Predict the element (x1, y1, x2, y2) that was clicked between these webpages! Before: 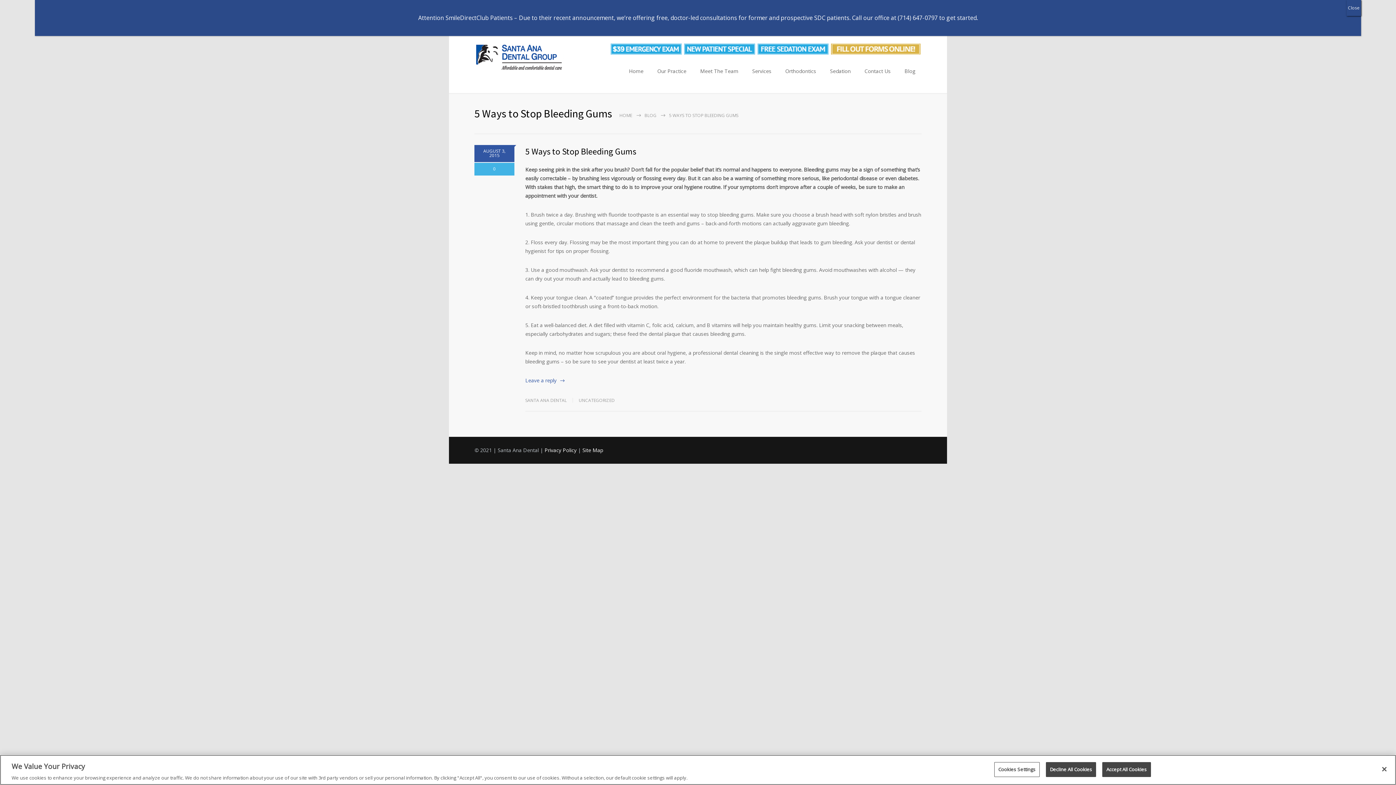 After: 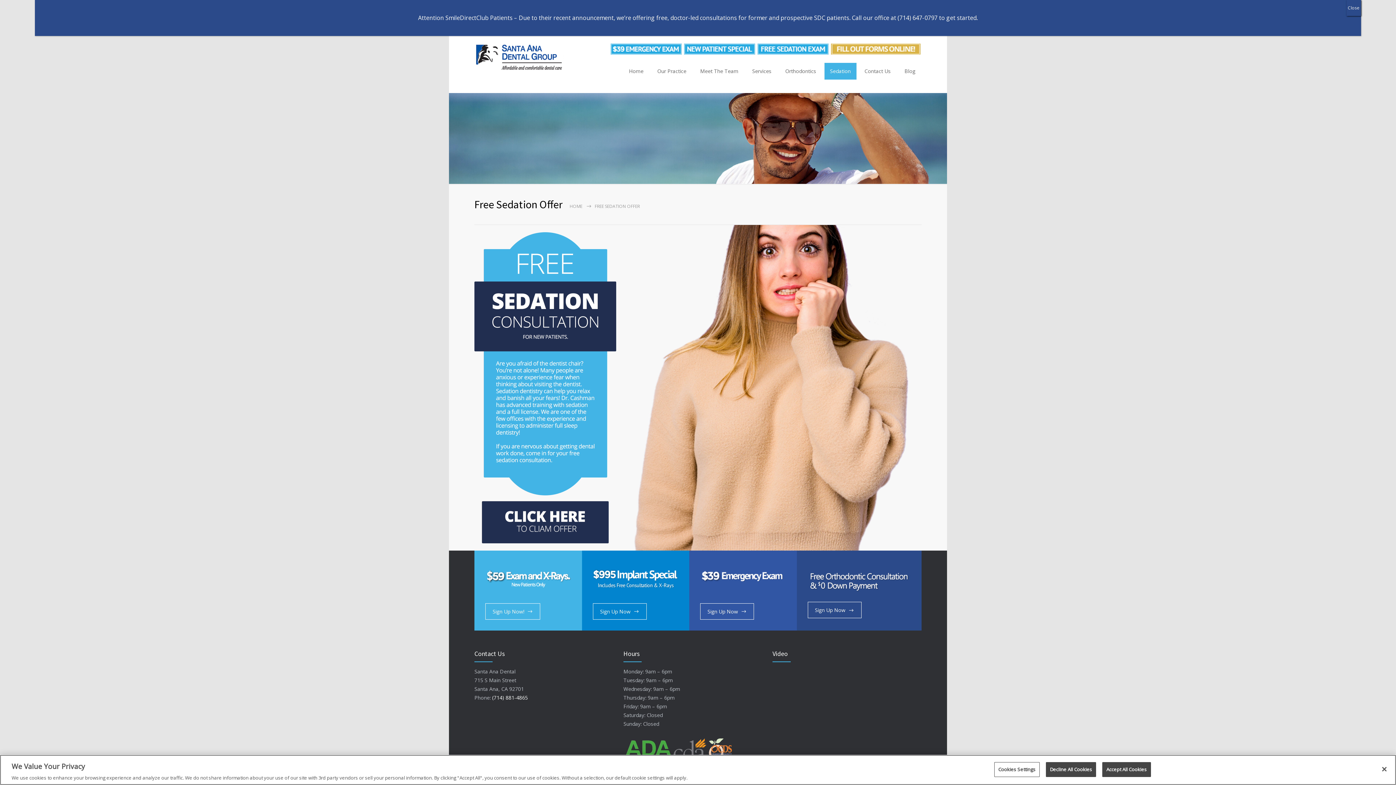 Action: bbox: (824, 62, 857, 80) label: Sedation